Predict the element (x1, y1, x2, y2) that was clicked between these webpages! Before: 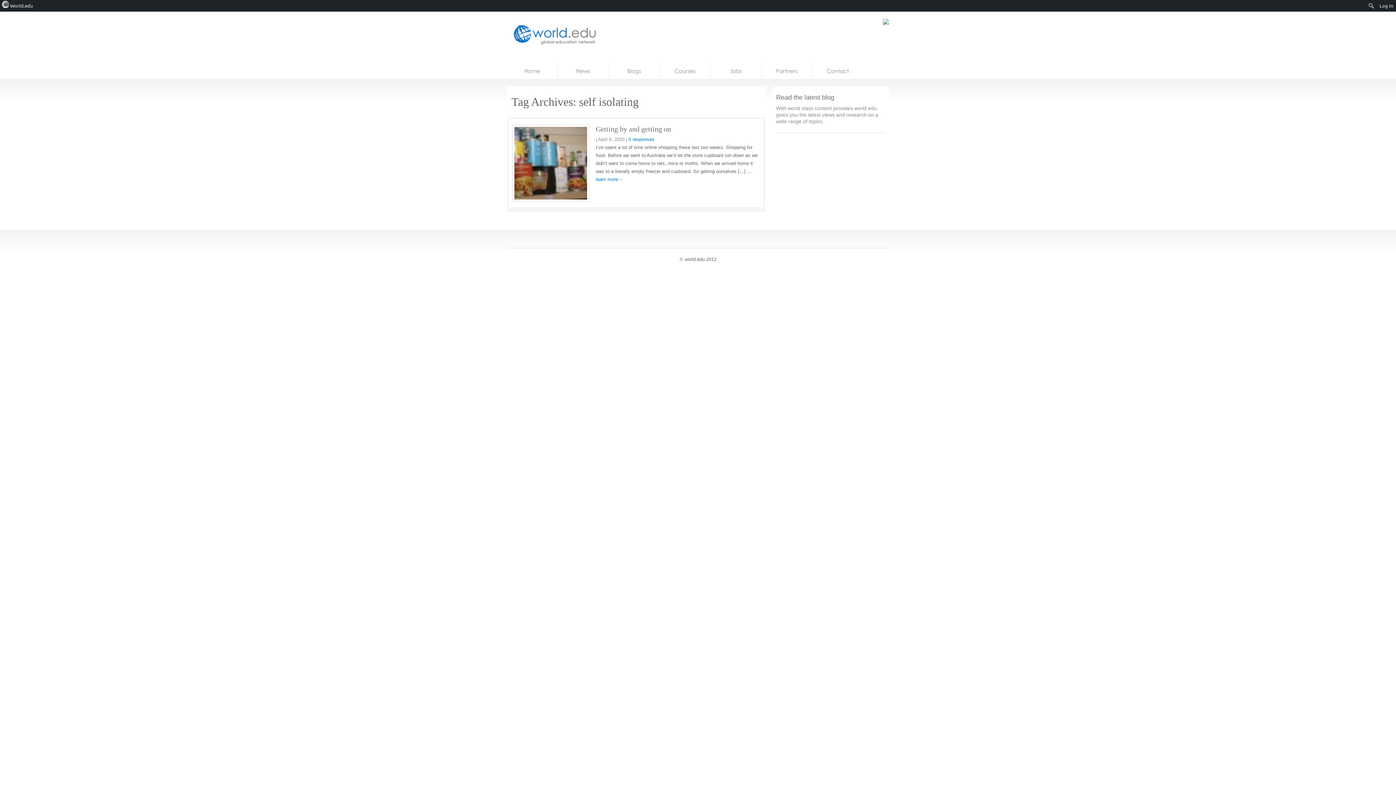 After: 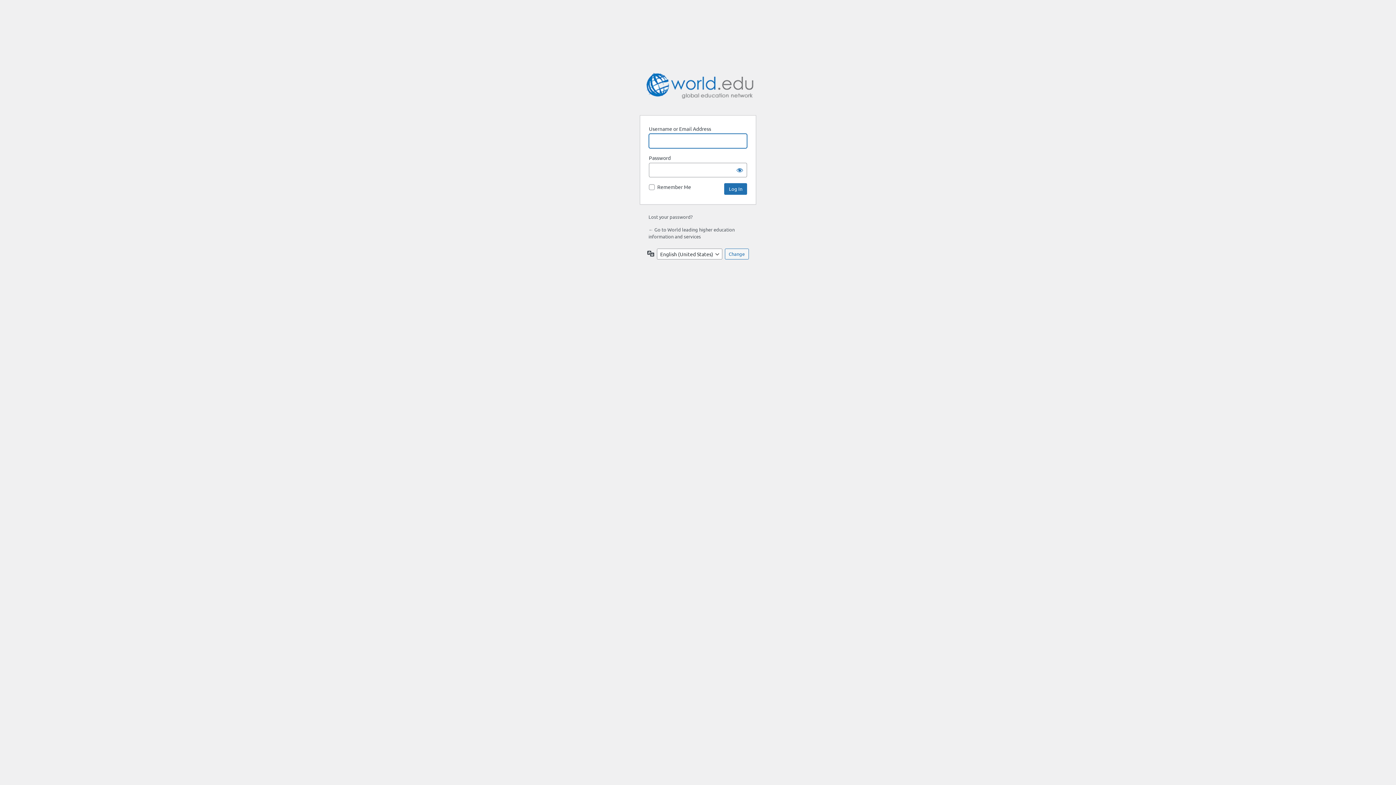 Action: label: Log In bbox: (1377, 0, 1396, 11)